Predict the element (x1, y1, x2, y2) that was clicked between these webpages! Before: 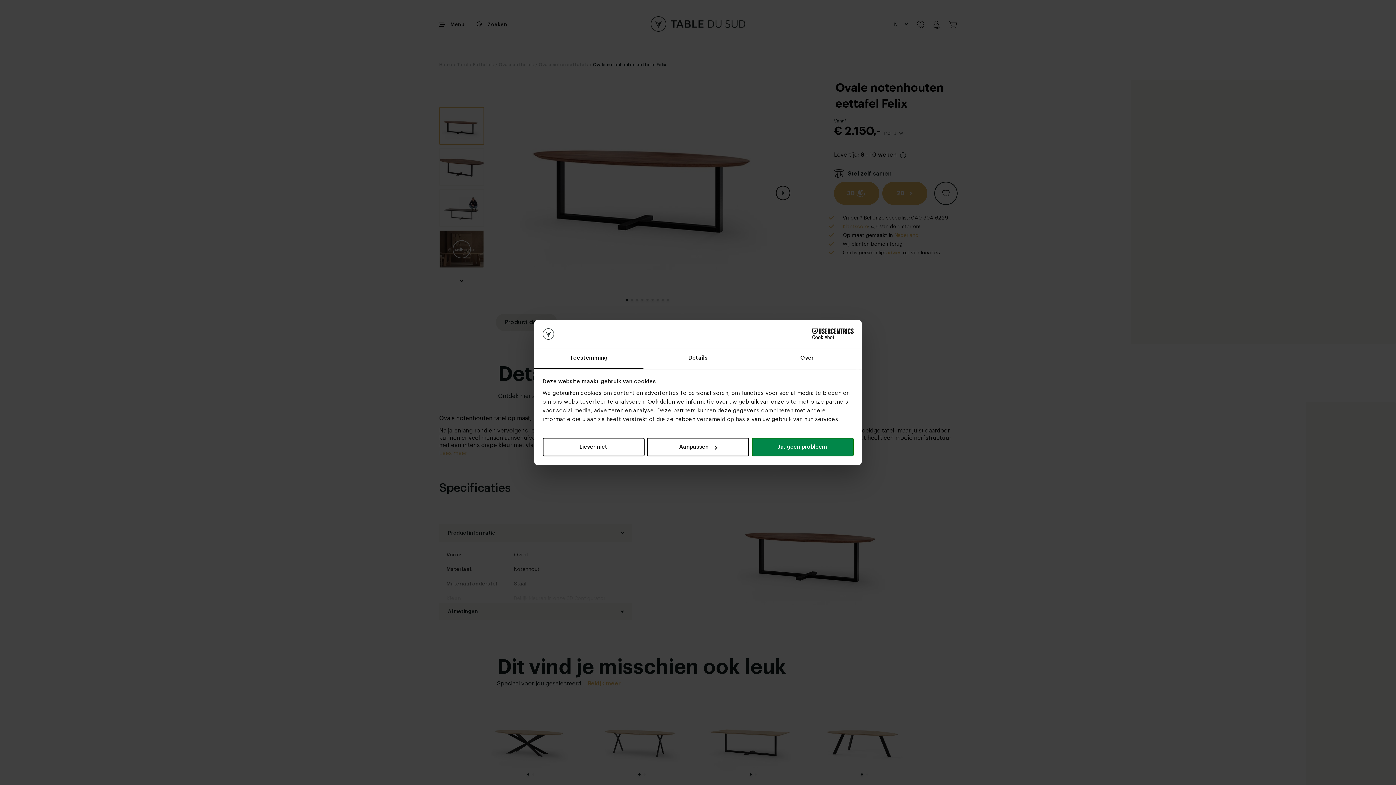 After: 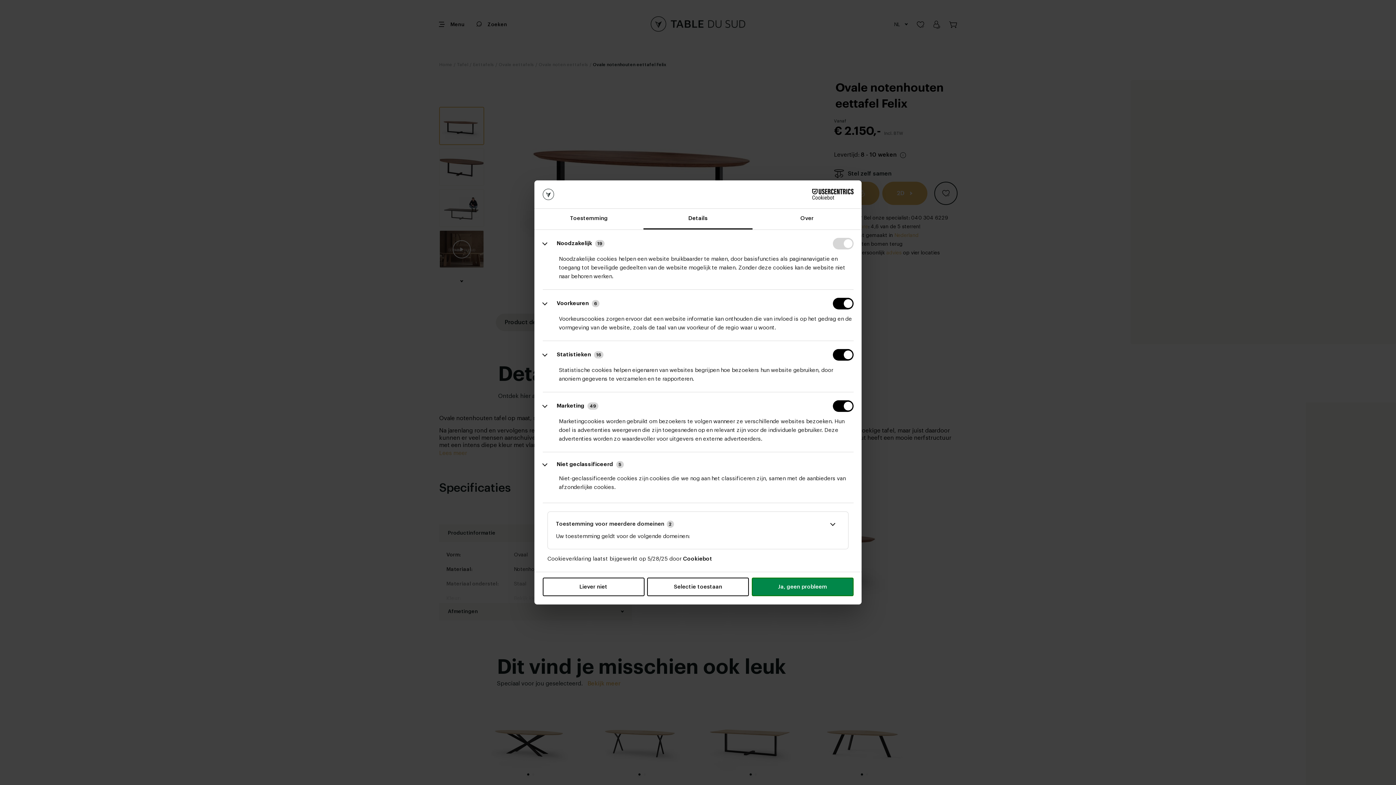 Action: label: Details bbox: (643, 348, 752, 369)